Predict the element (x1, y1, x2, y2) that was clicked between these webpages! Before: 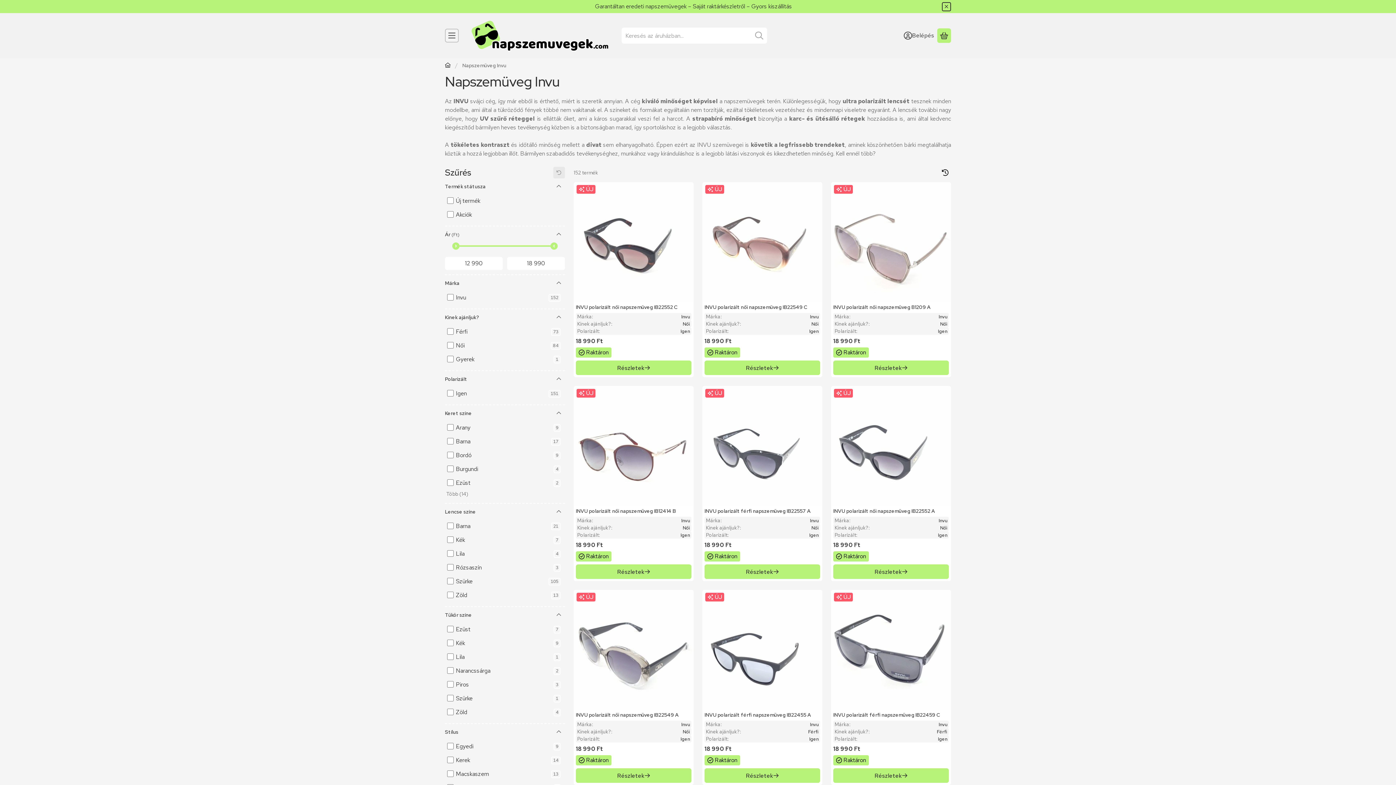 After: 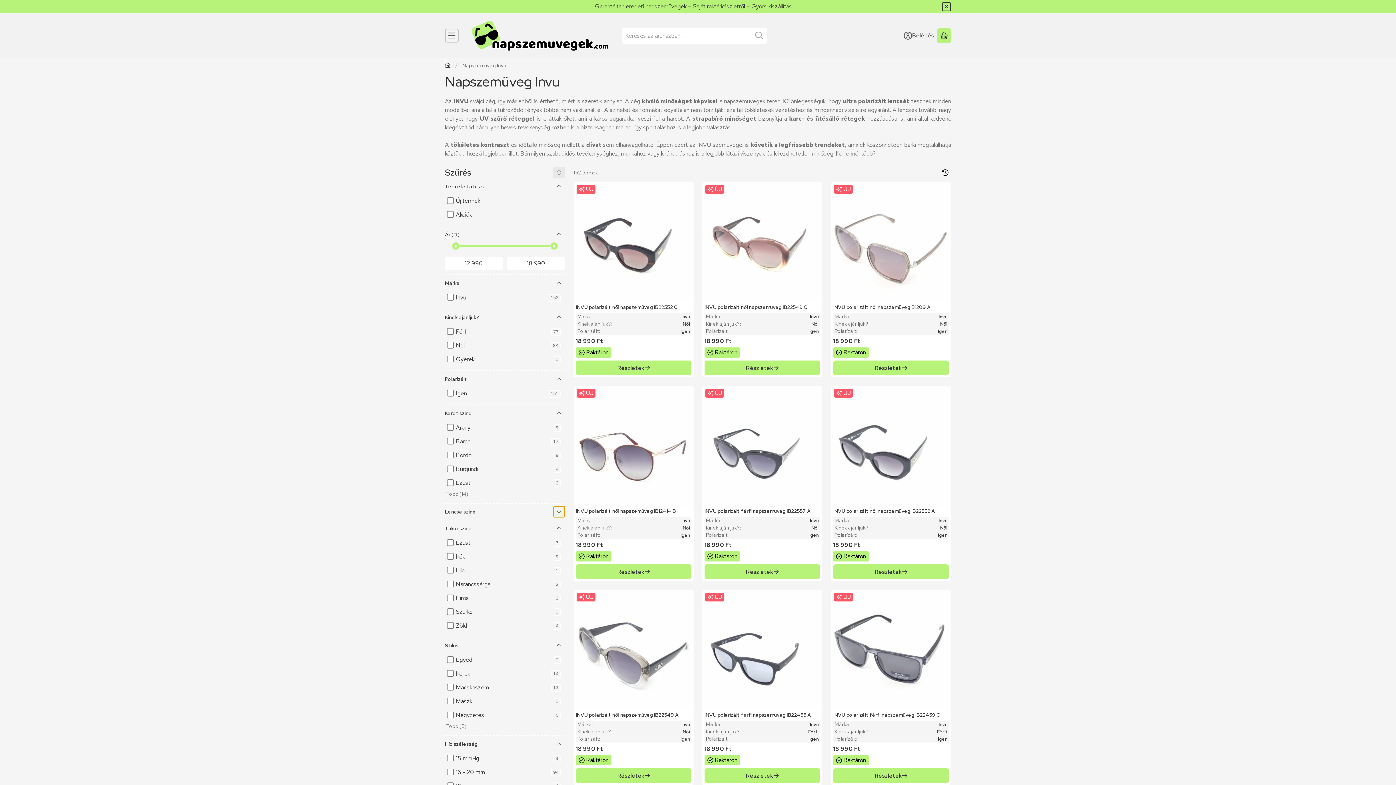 Action: label: Lencse színe Szűrés bbox: (553, 506, 565, 517)